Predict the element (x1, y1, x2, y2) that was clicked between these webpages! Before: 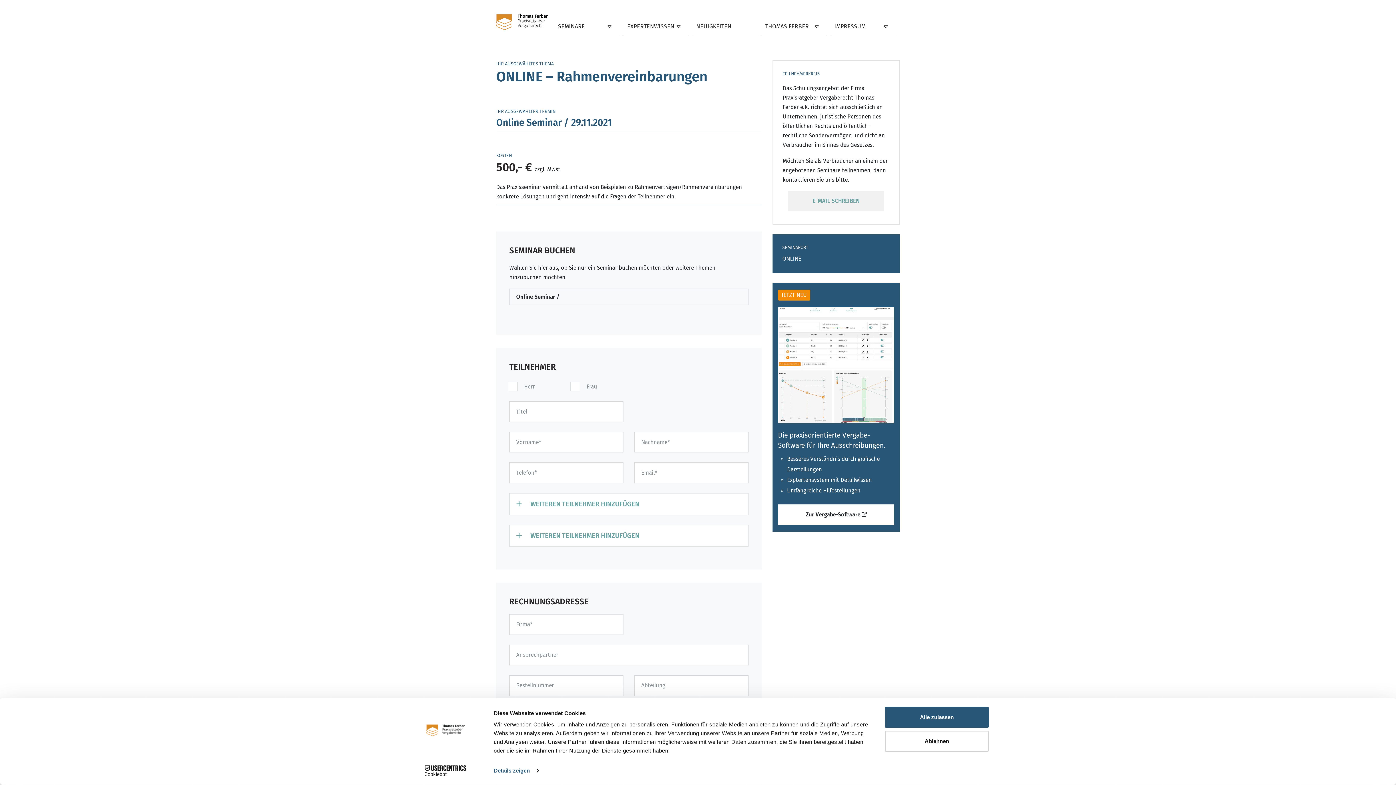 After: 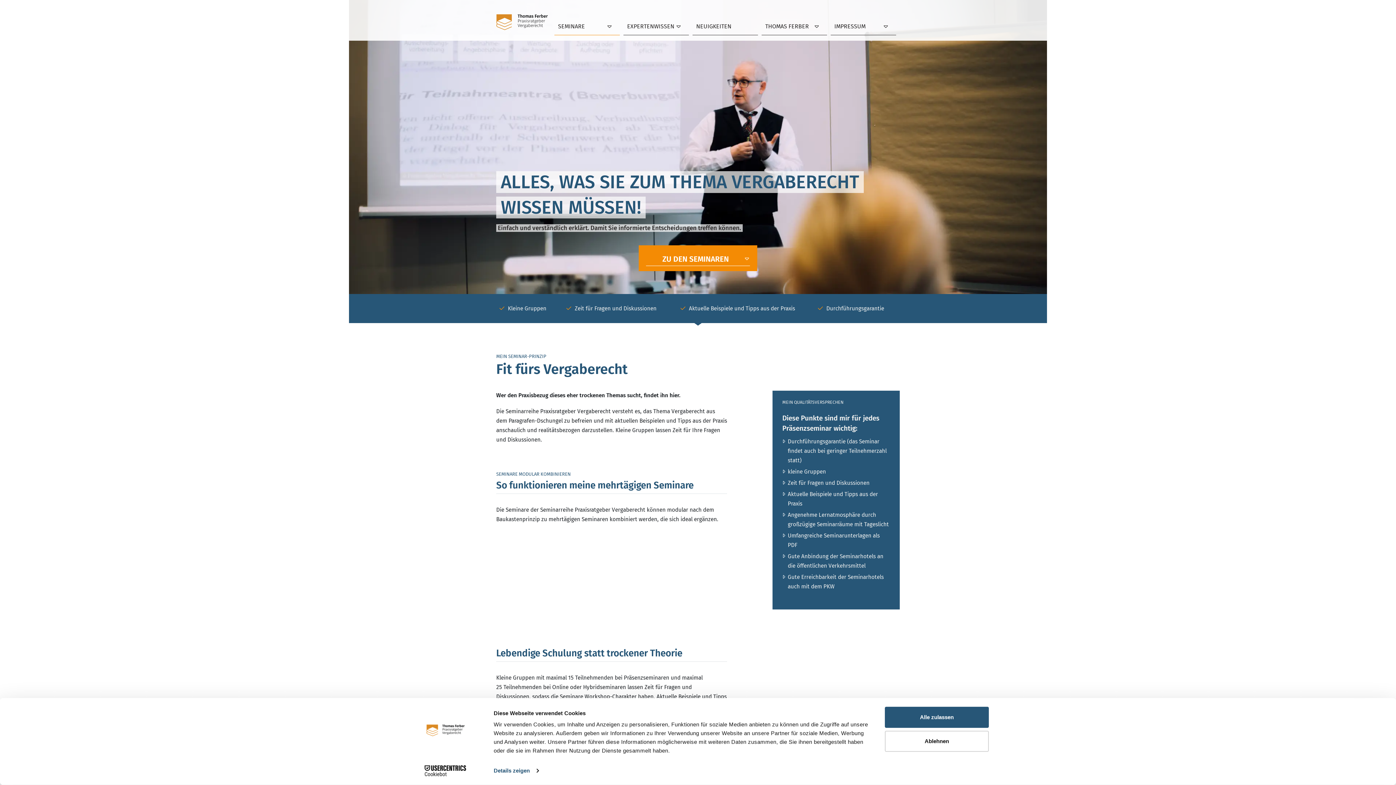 Action: bbox: (558, 18, 616, 34) label: SEMINARE